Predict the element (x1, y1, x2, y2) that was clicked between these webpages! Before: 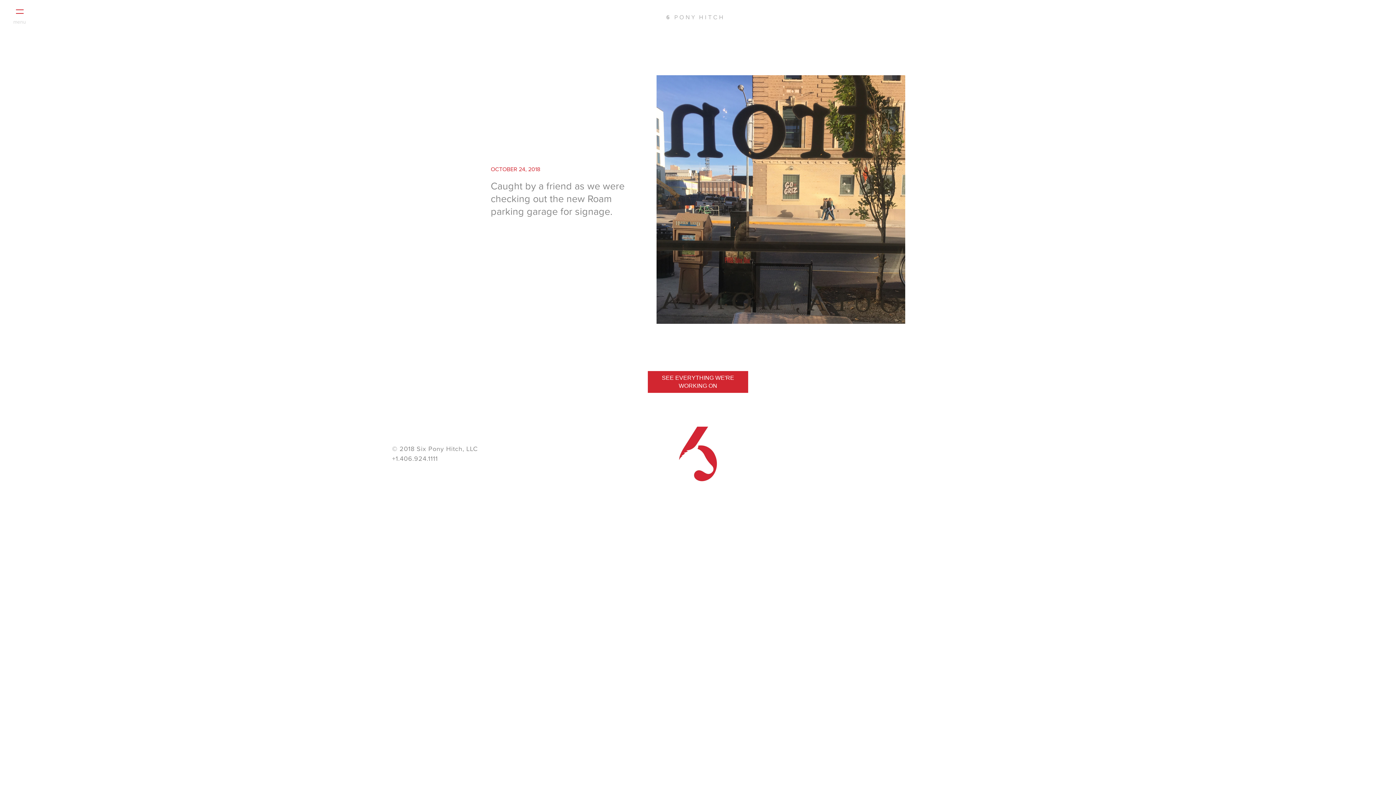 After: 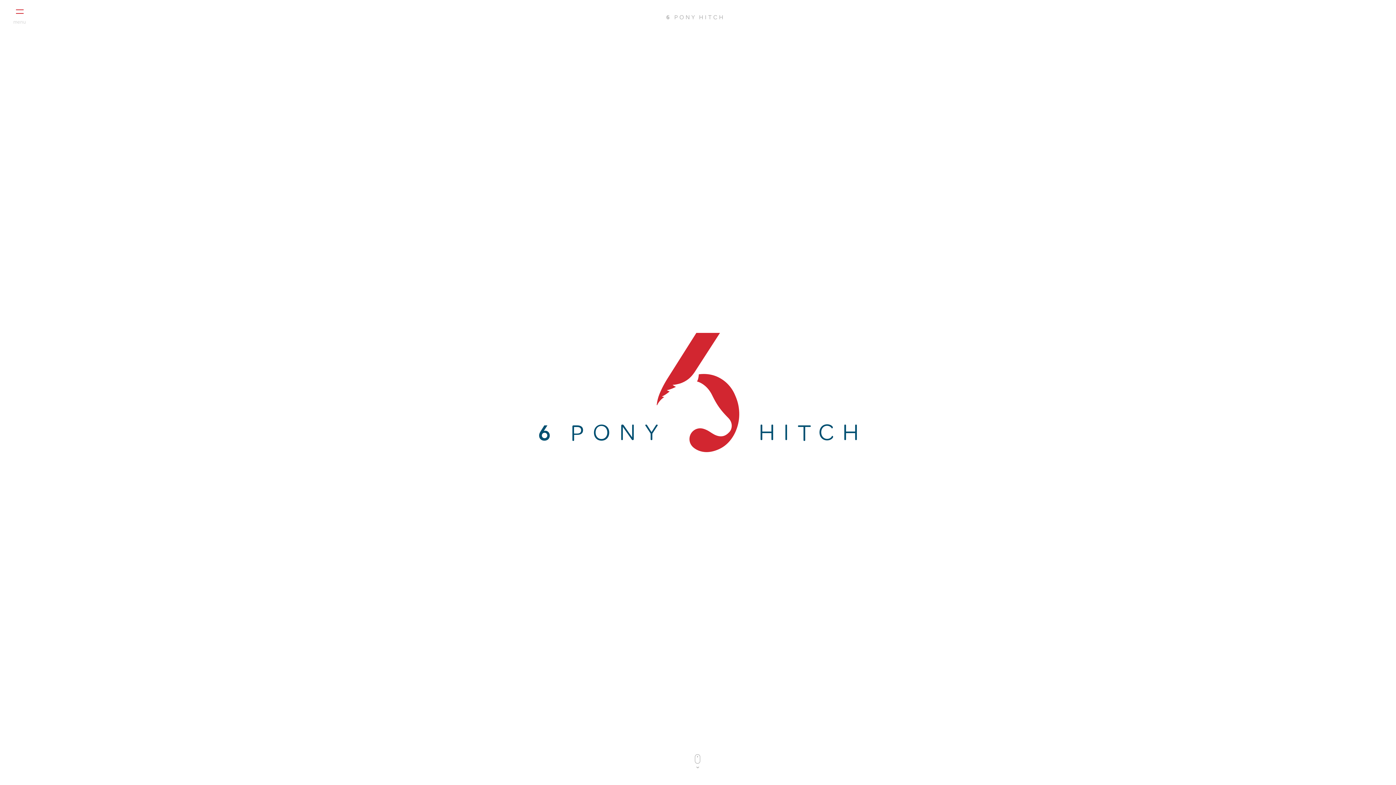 Action: bbox: (679, 426, 717, 481)